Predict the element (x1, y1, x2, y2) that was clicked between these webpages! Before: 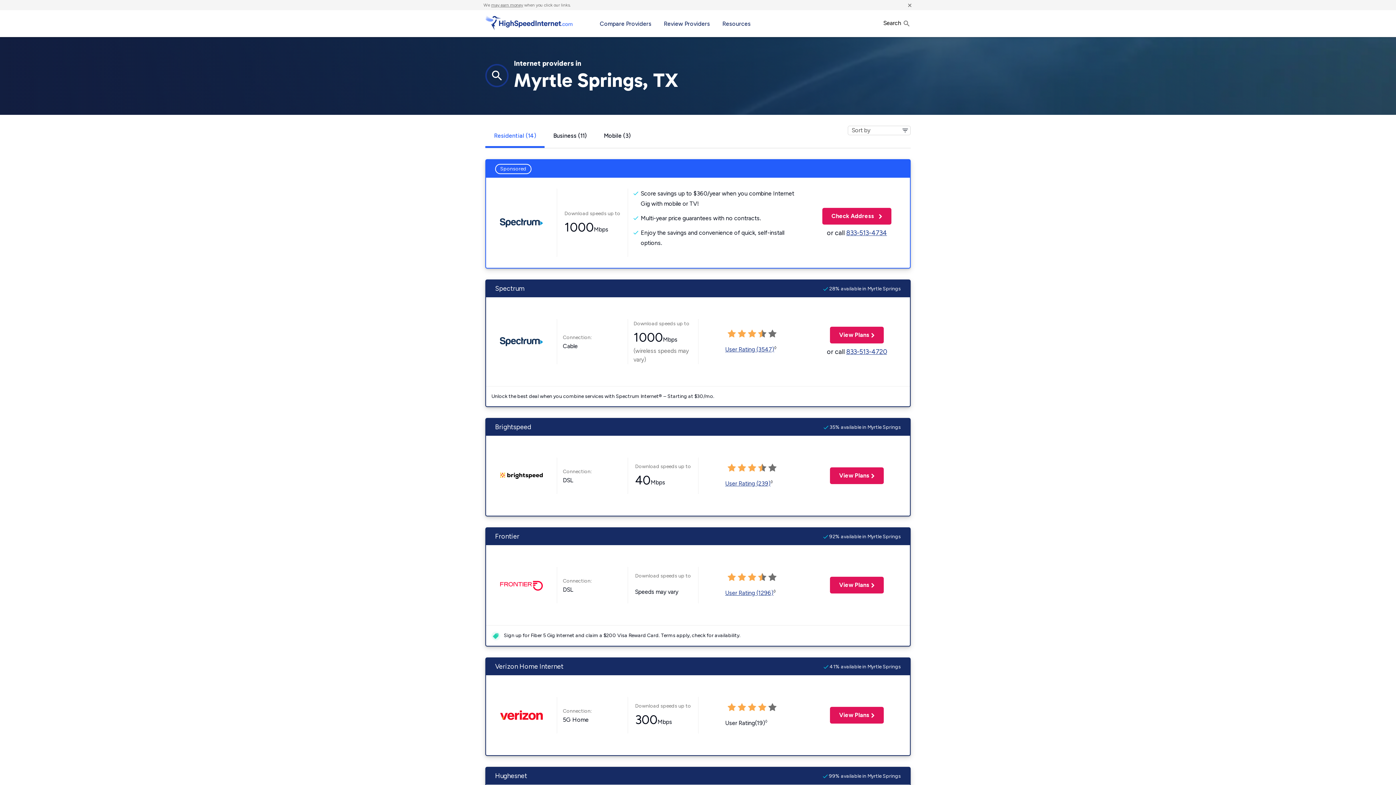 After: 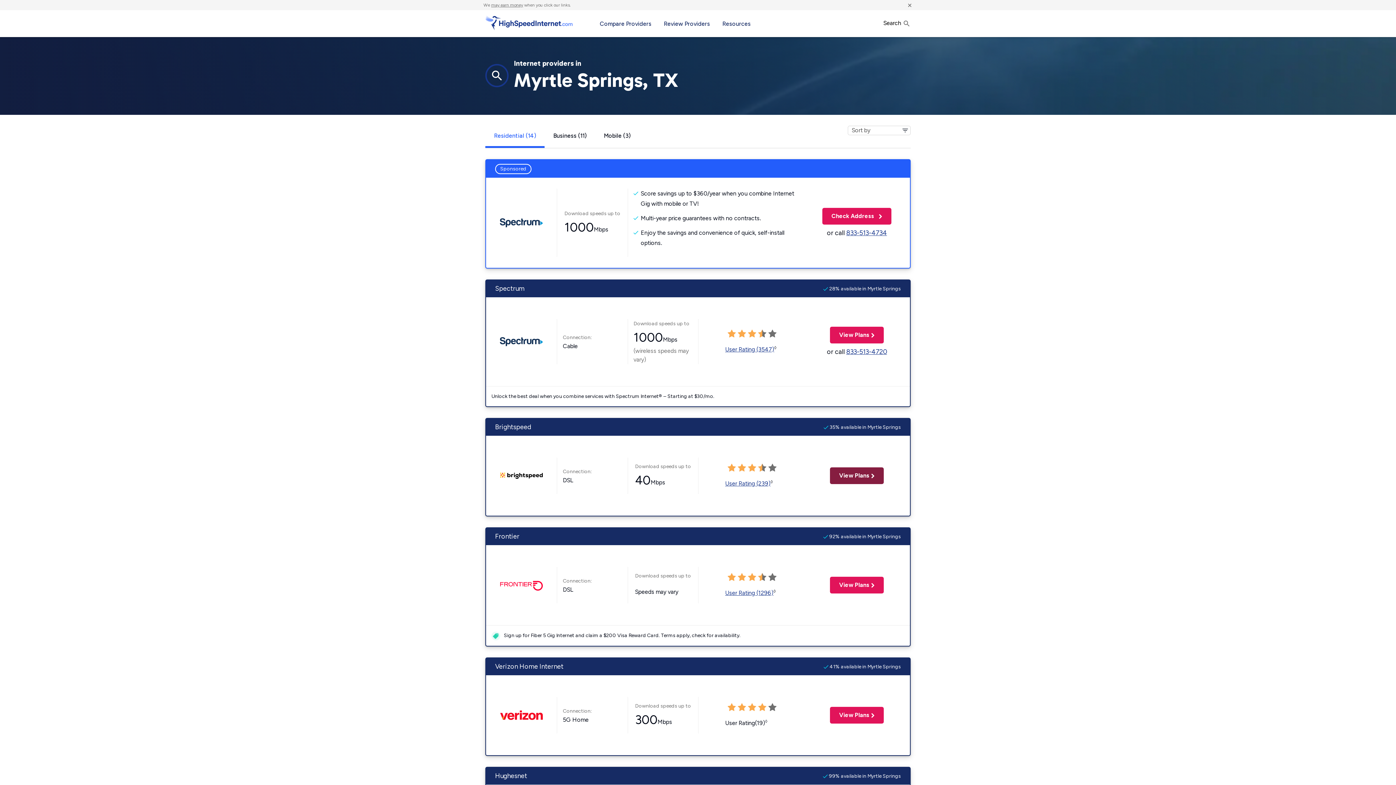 Action: label: View Plans
 for Brightspeed bbox: (830, 467, 884, 484)